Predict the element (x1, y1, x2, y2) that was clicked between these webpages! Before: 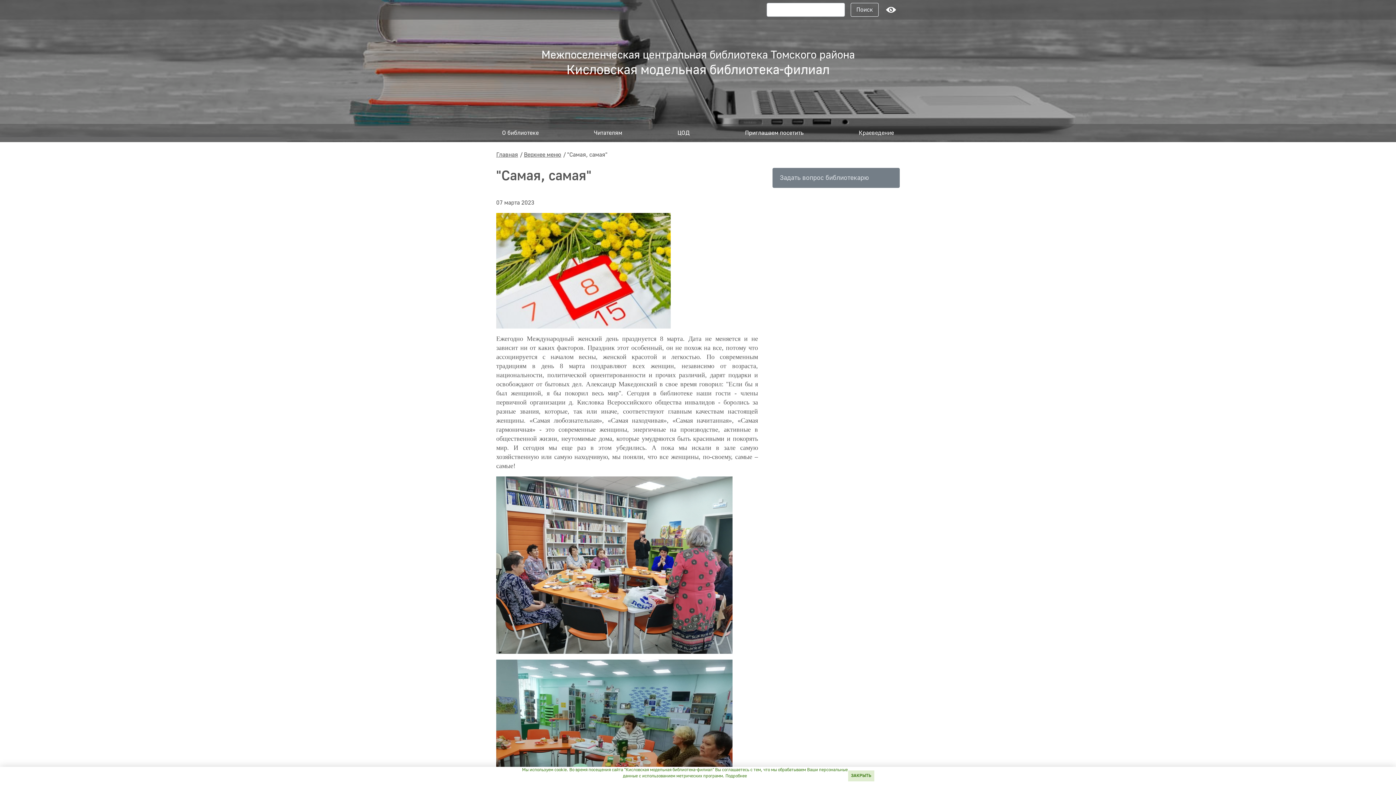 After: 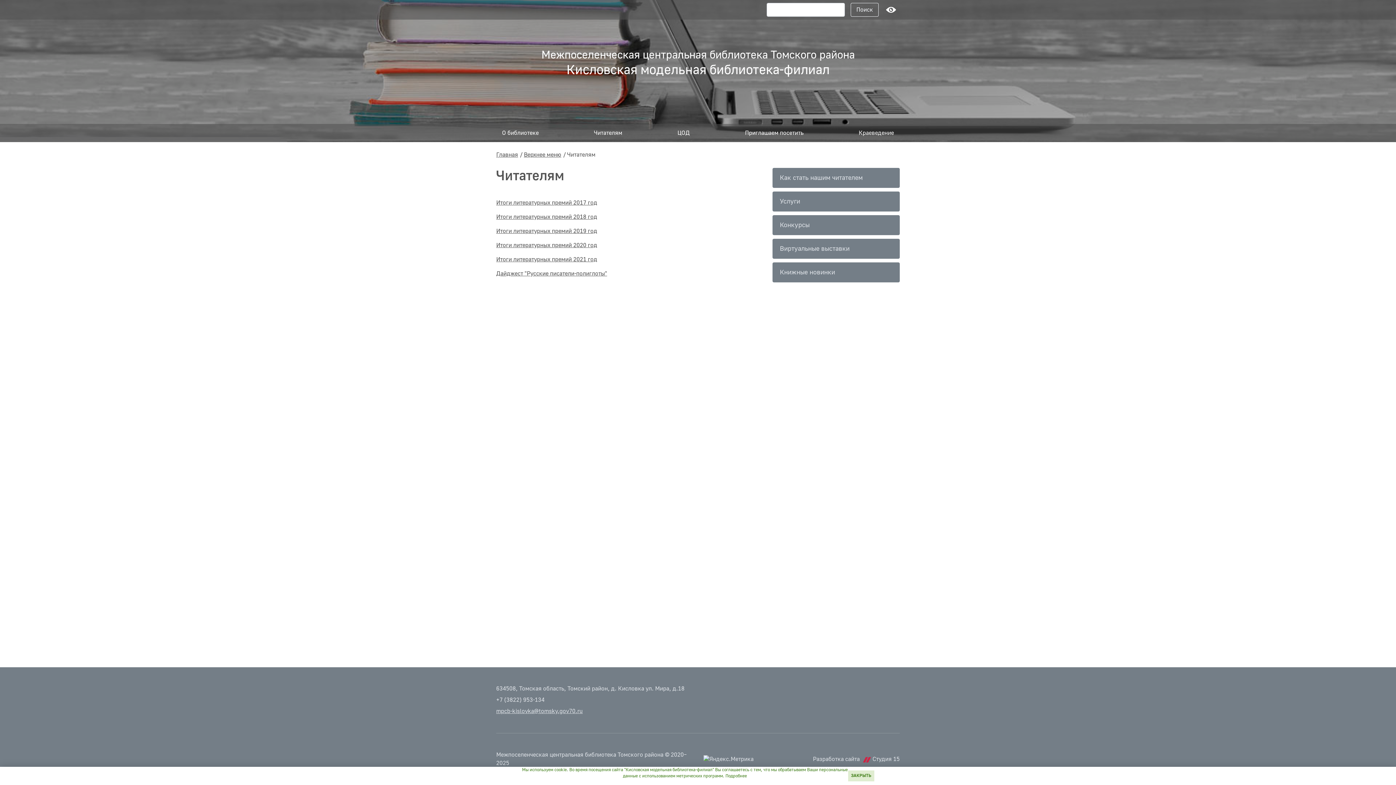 Action: label: Читателям bbox: (588, 124, 628, 142)